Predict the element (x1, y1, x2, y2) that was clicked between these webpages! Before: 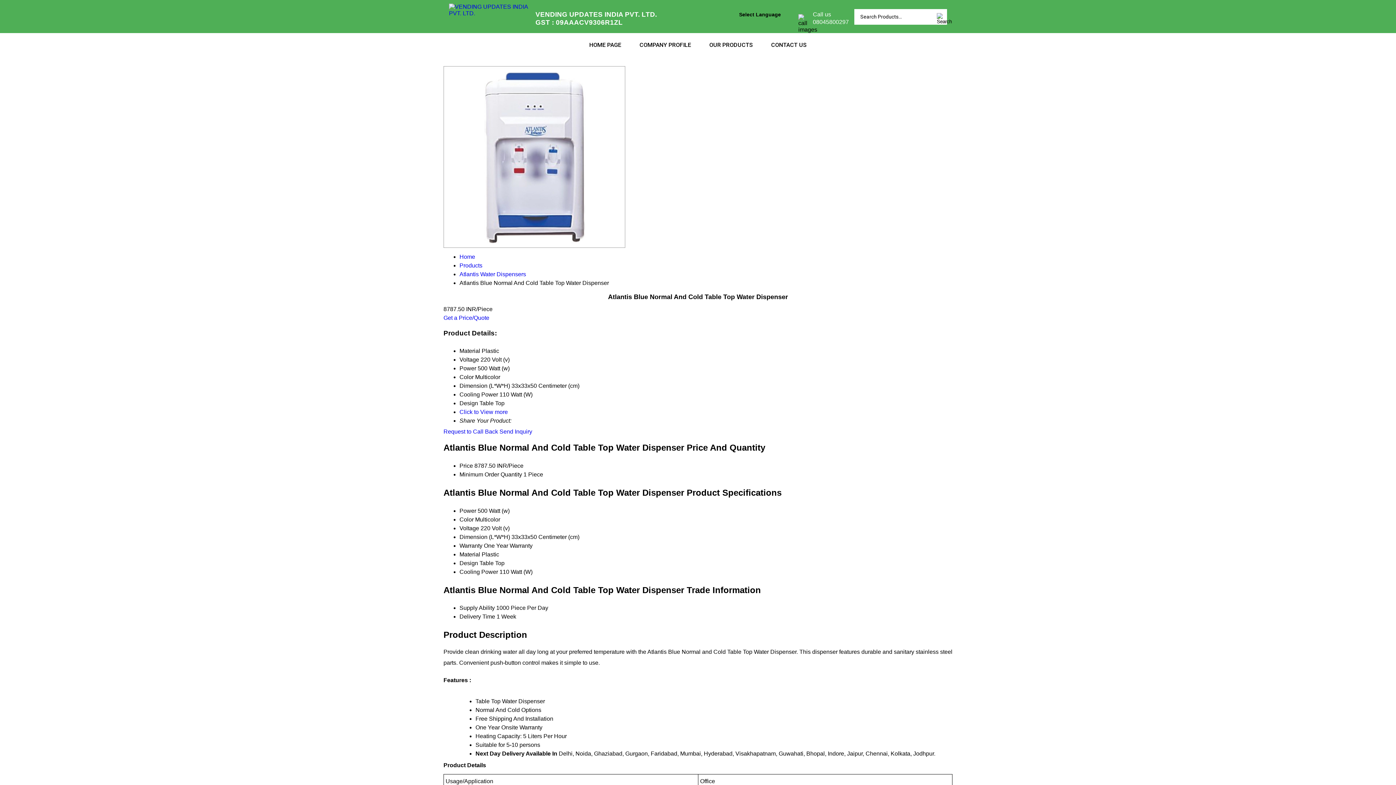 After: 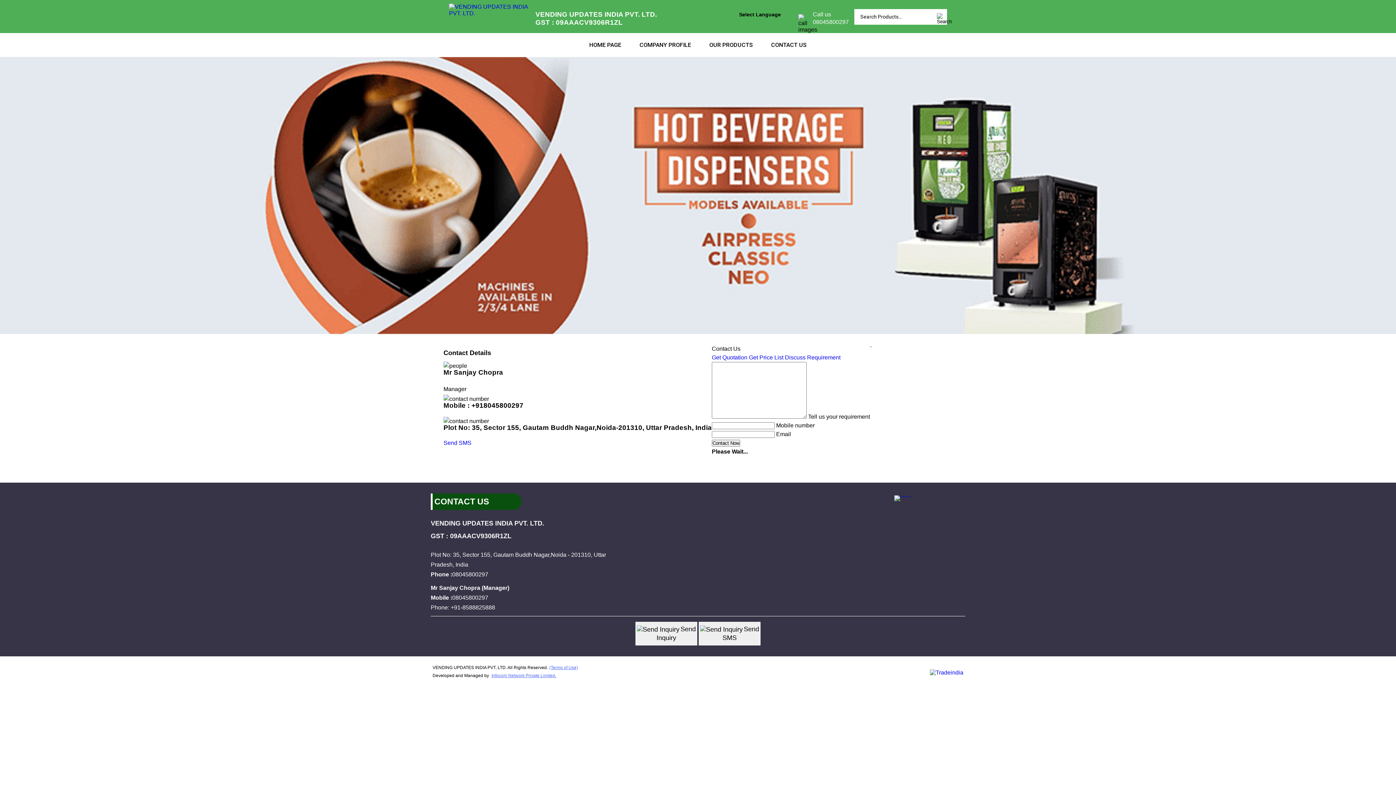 Action: bbox: (762, 33, 816, 57) label: CONTACT US